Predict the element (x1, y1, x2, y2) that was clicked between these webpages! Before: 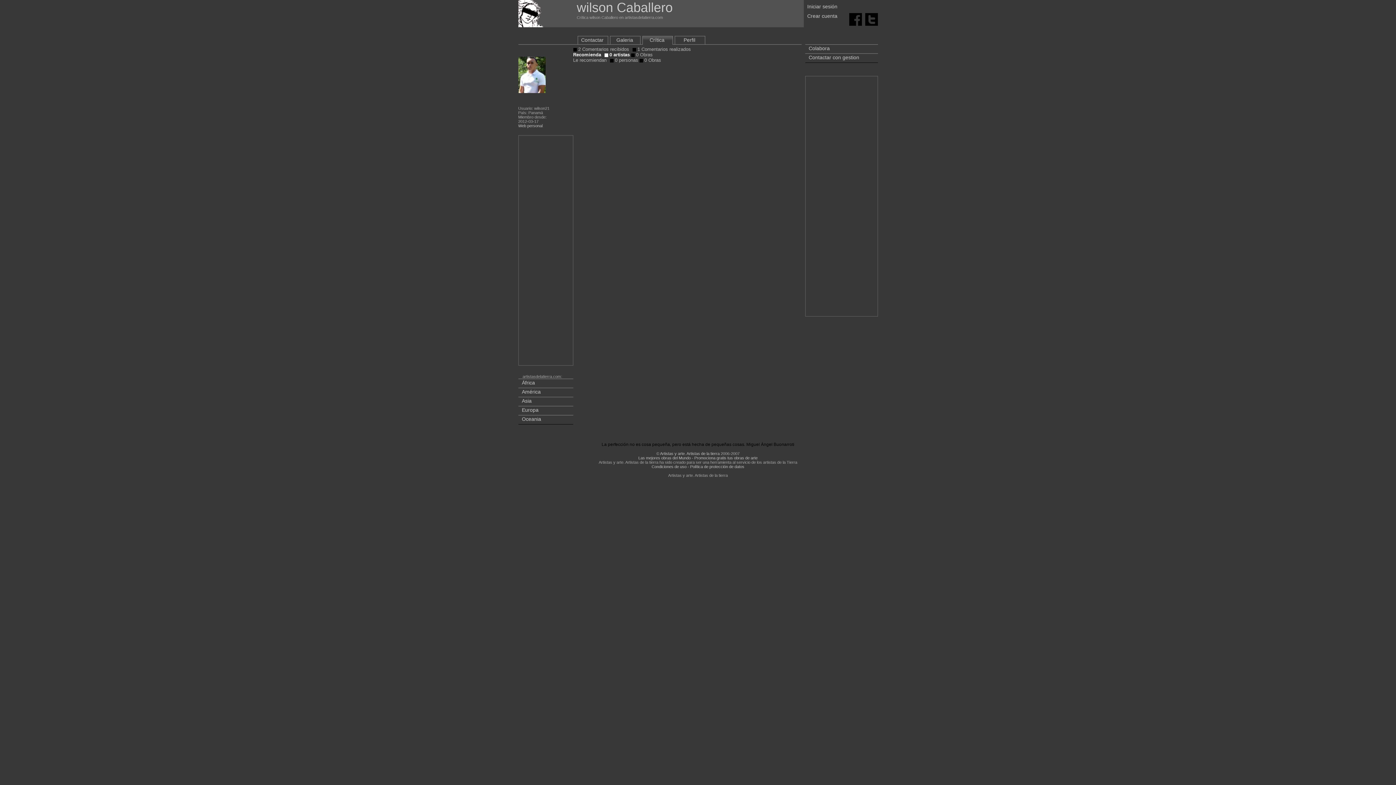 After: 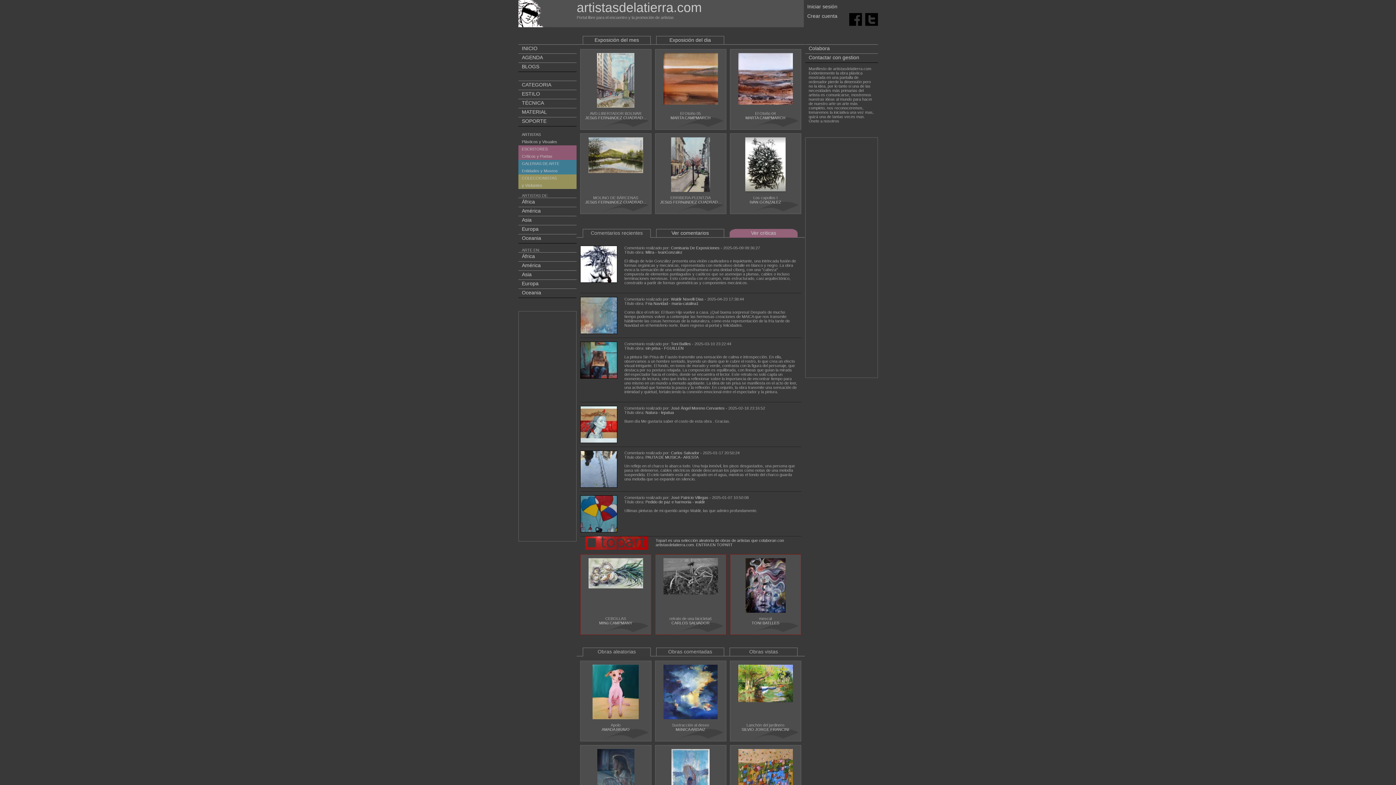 Action: bbox: (576, 8, 672, 12) label: wilson Caballero